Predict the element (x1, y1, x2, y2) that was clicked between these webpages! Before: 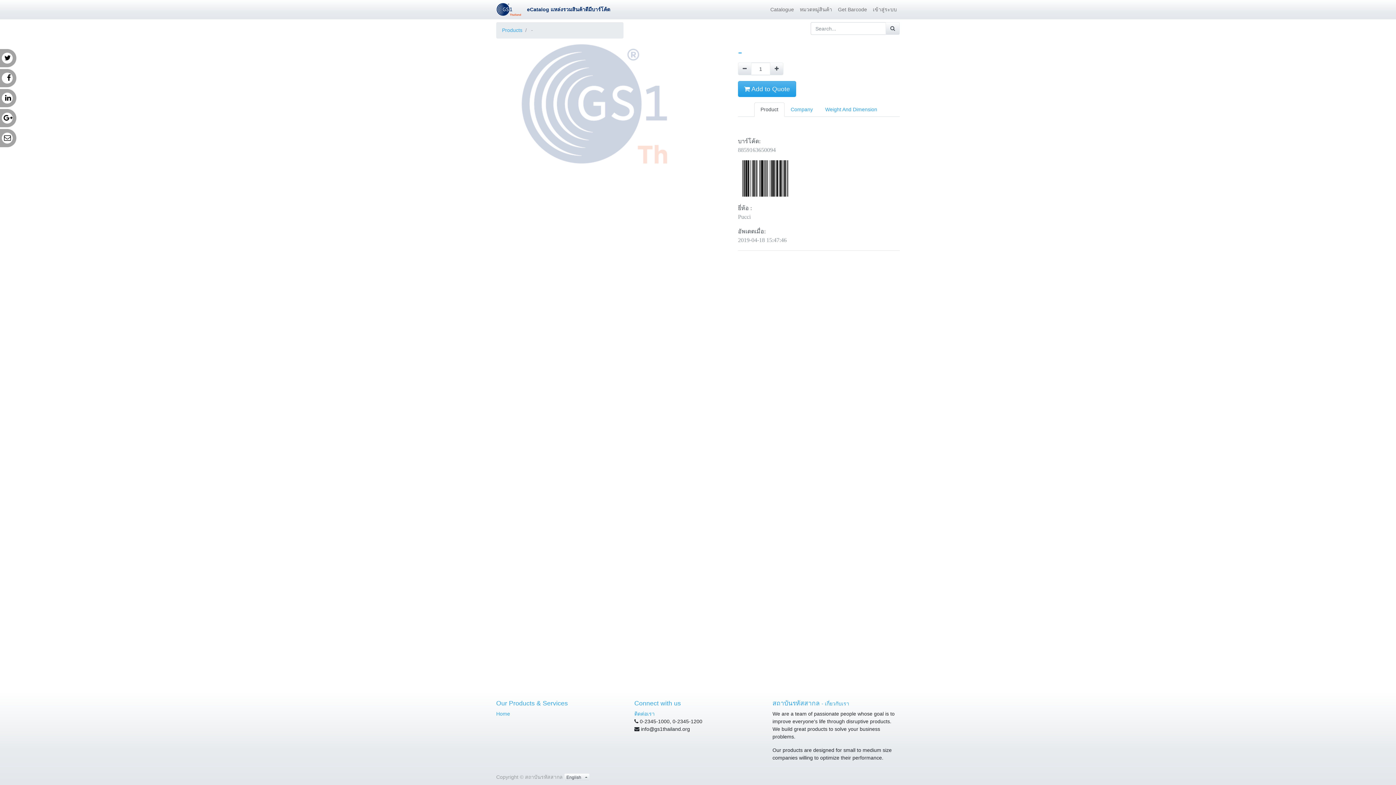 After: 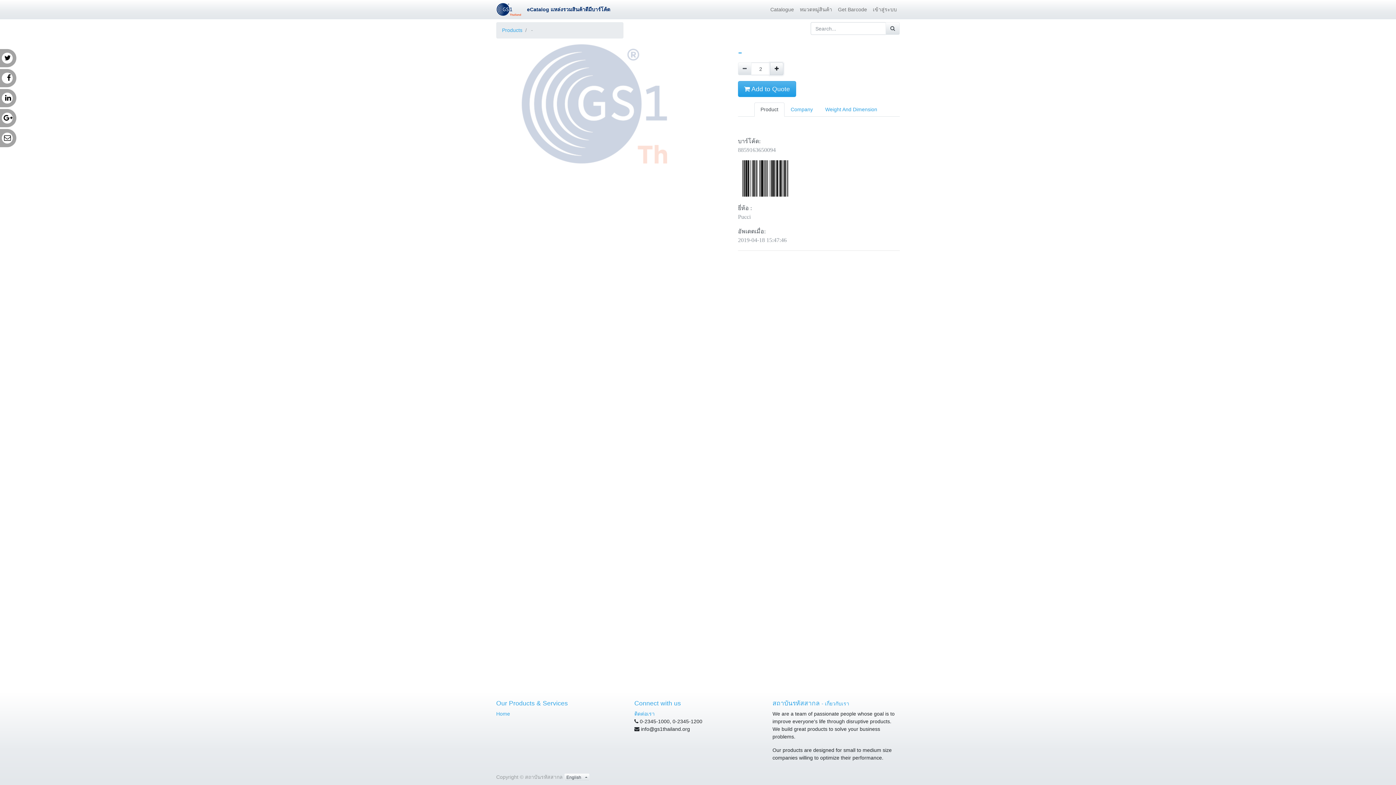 Action: bbox: (770, 62, 783, 75) label: Add one